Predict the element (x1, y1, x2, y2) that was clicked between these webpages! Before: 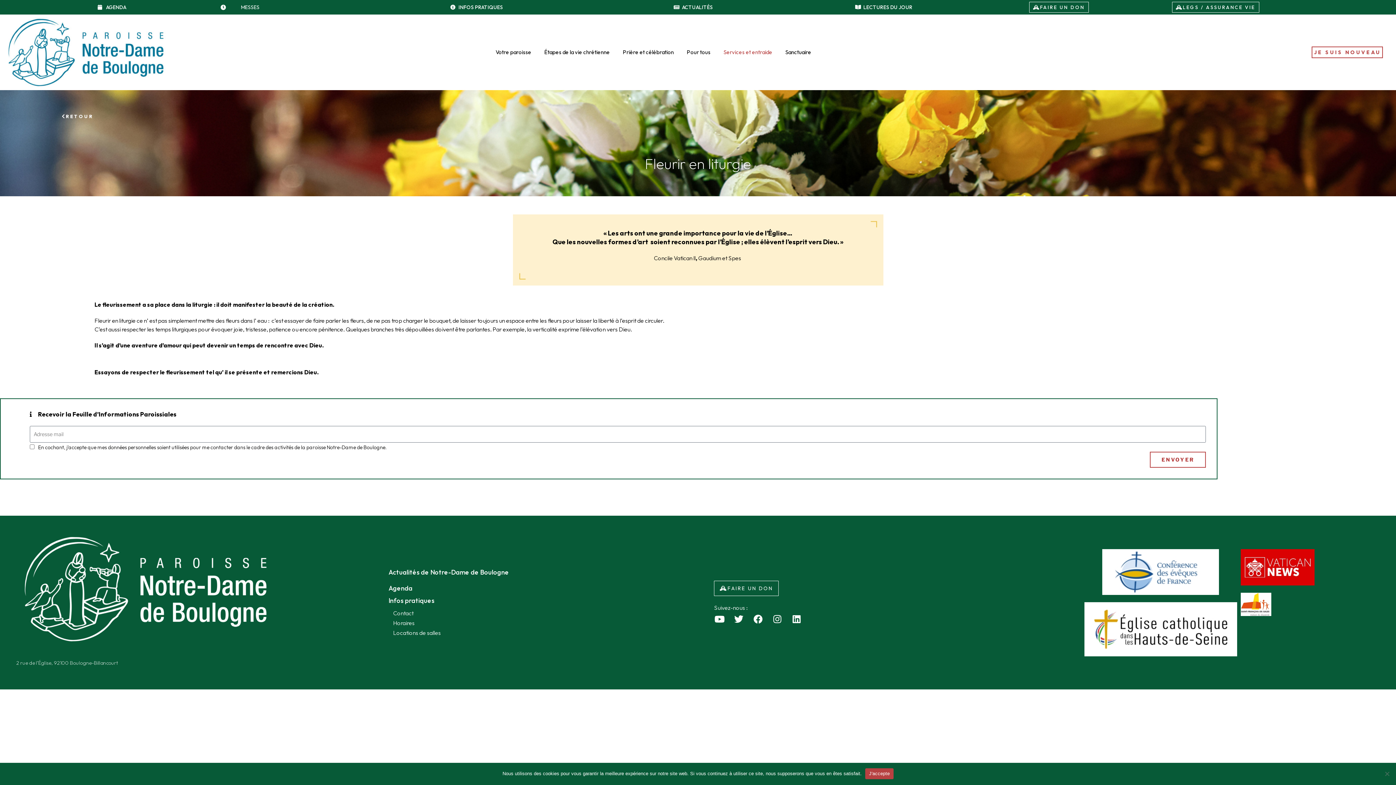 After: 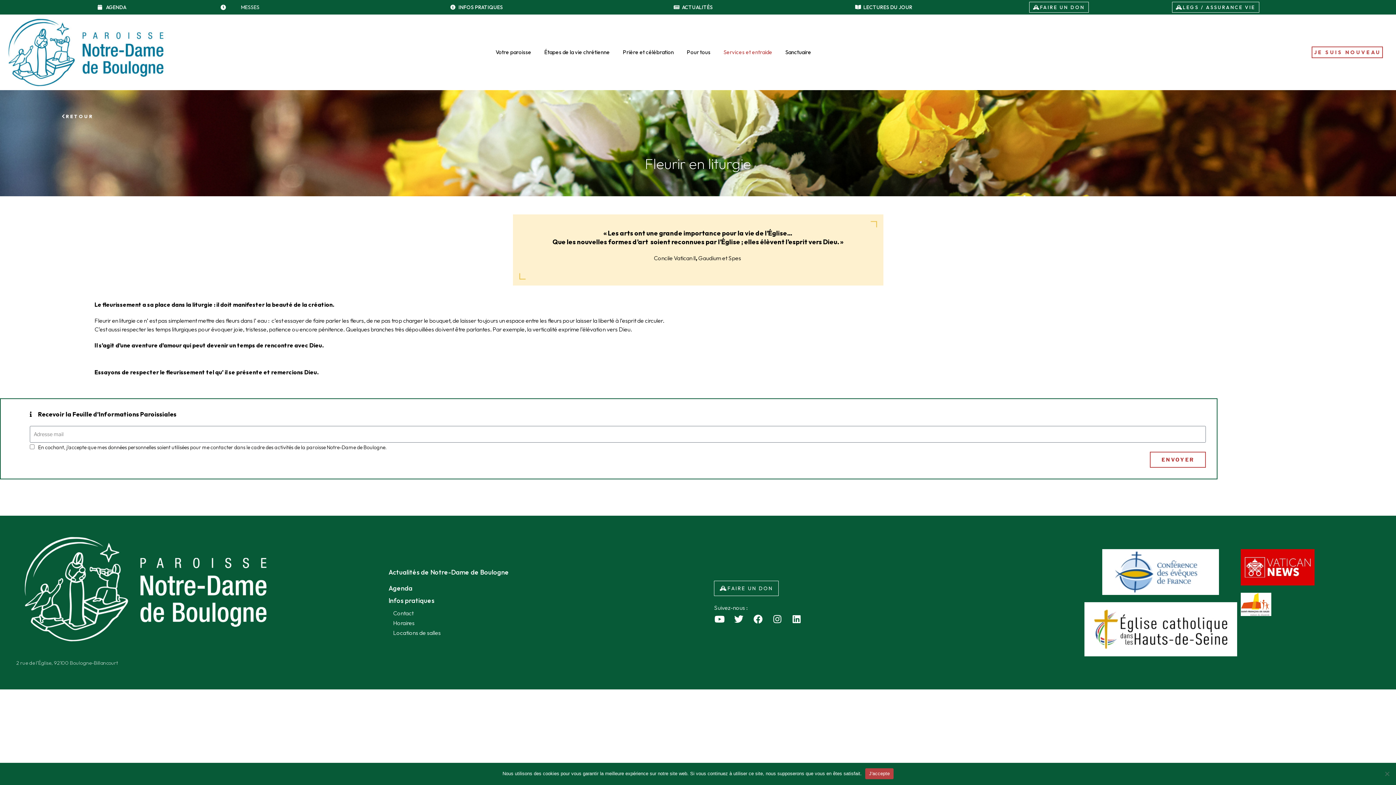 Action: label: FAIRE UN DON bbox: (1029, 1, 1089, 12)